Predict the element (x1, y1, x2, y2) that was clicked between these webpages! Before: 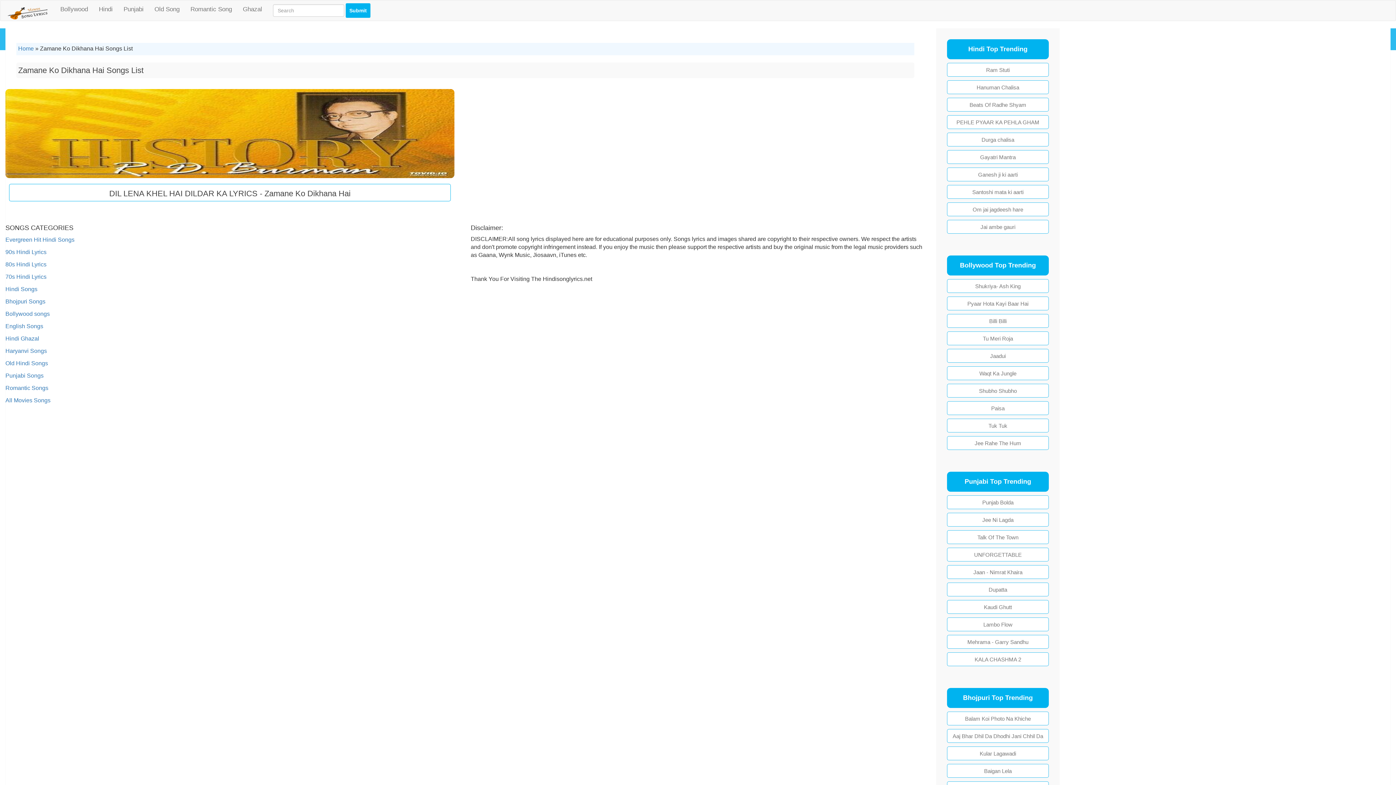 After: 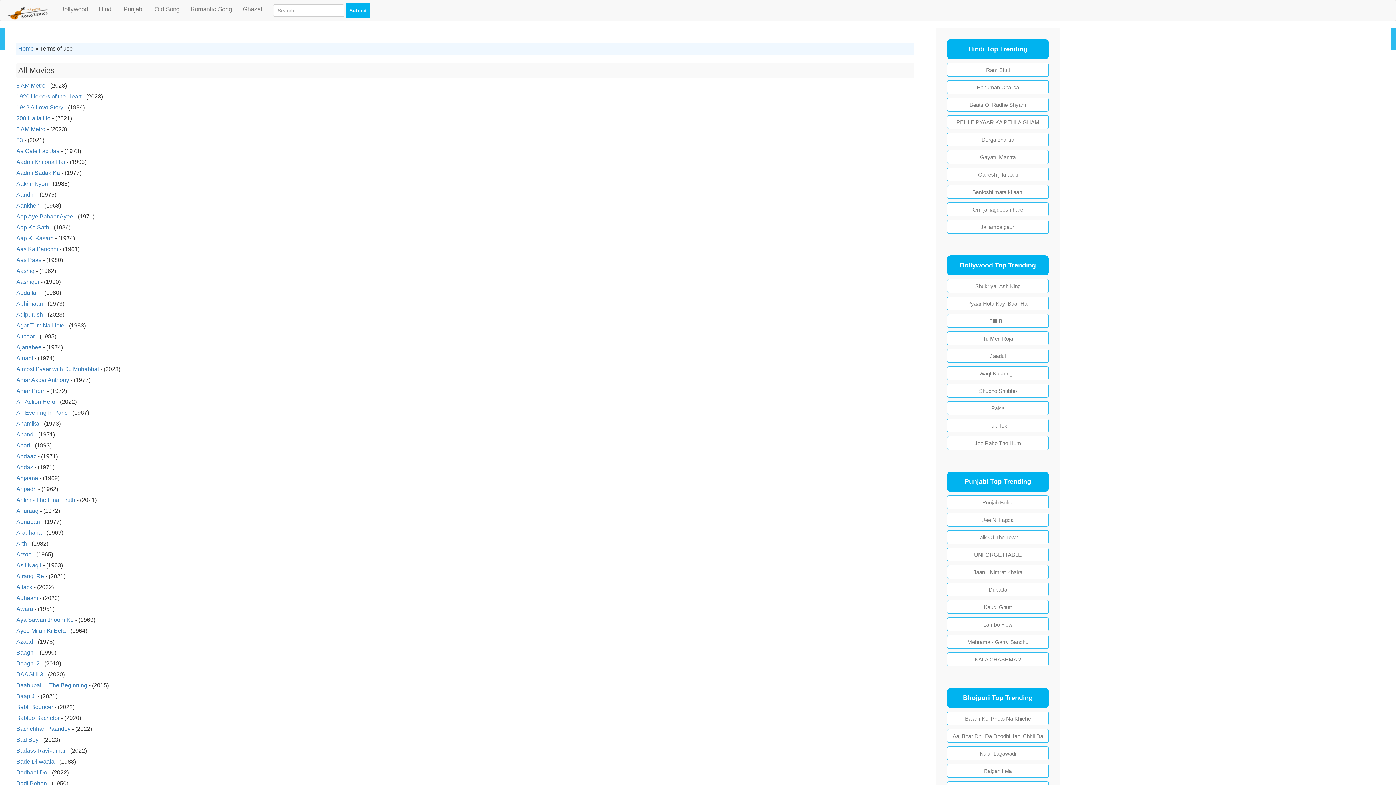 Action: bbox: (5, 397, 50, 403) label: All Movies Songs